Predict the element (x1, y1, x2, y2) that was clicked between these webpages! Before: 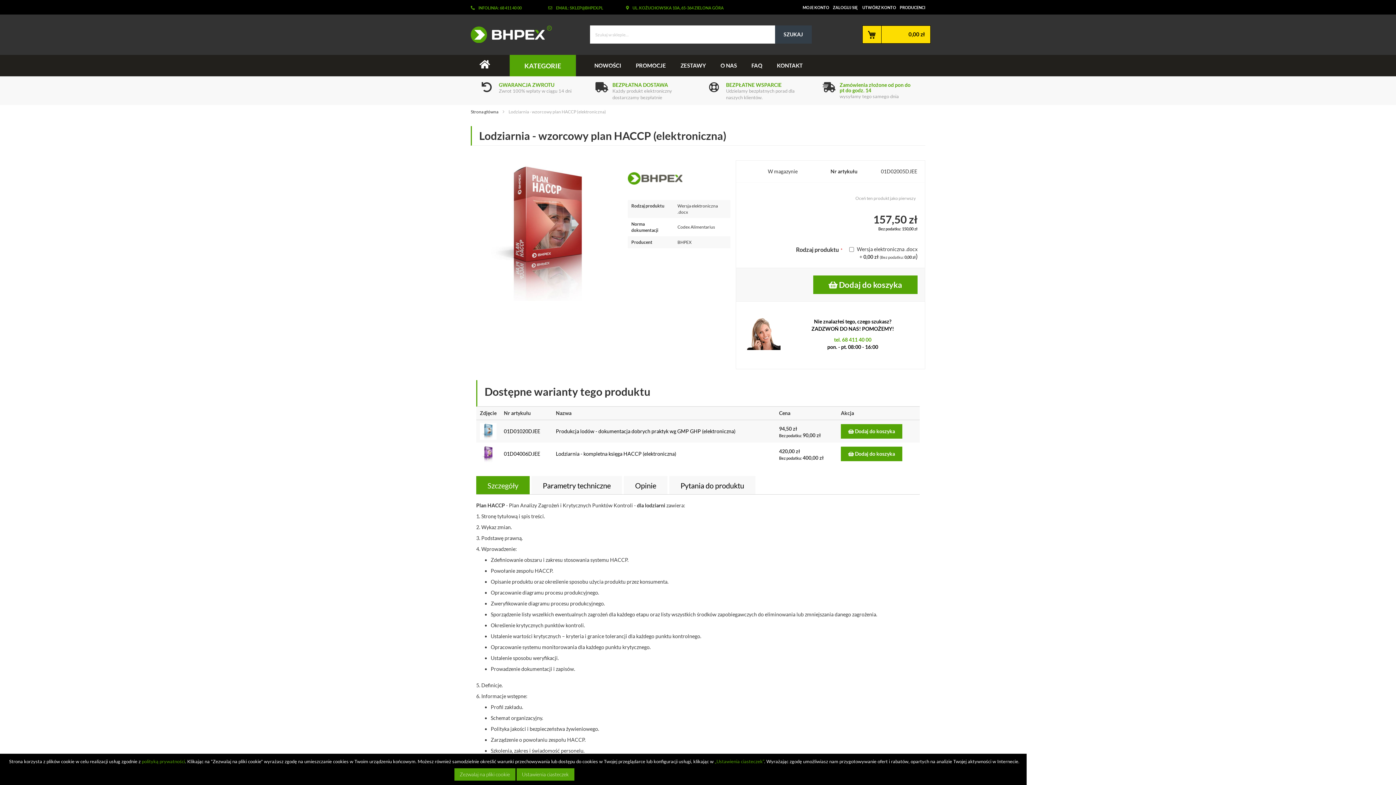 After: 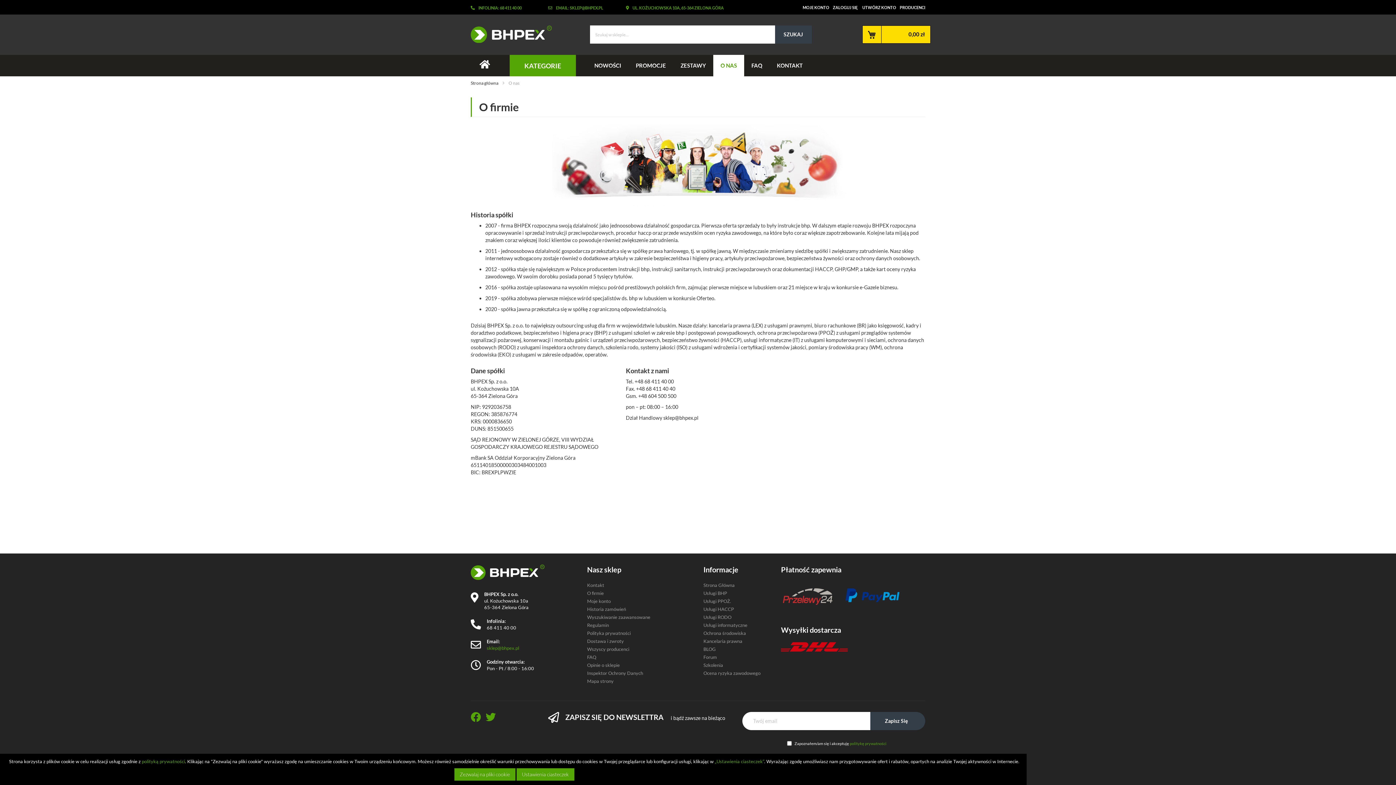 Action: bbox: (713, 54, 744, 76) label: O NAS